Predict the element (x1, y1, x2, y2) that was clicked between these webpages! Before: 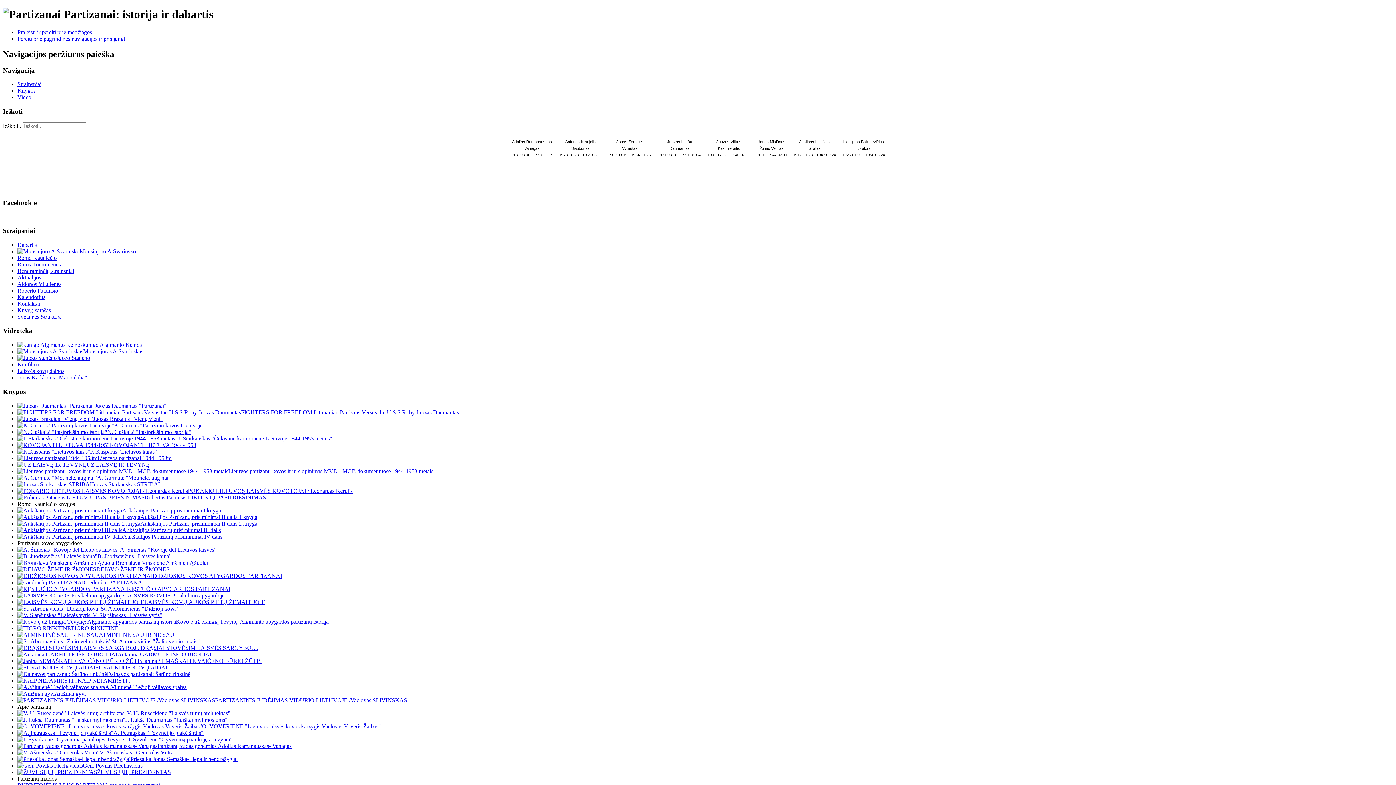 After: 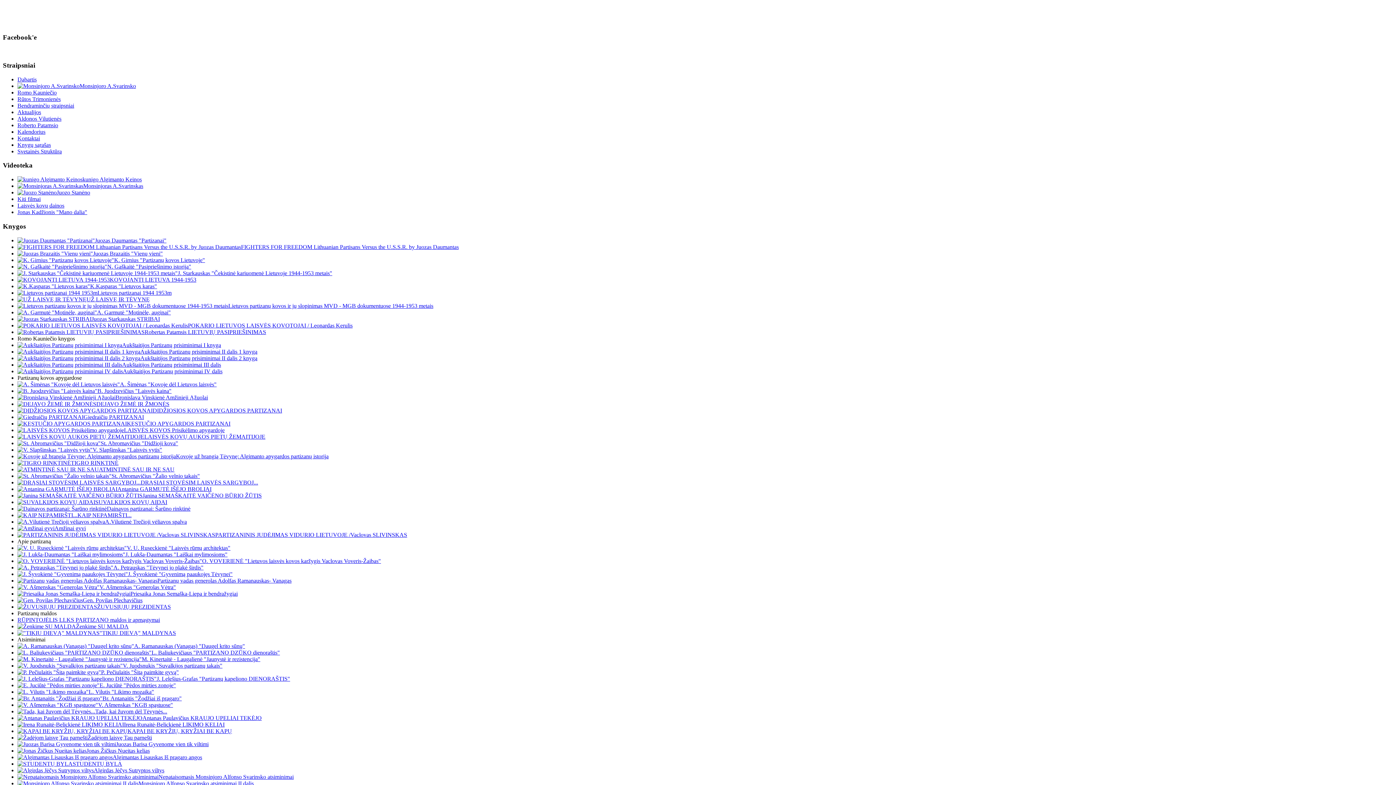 Action: label: Pereiti prie pagrindinės navigacijos ir prisijungti bbox: (17, 35, 126, 41)